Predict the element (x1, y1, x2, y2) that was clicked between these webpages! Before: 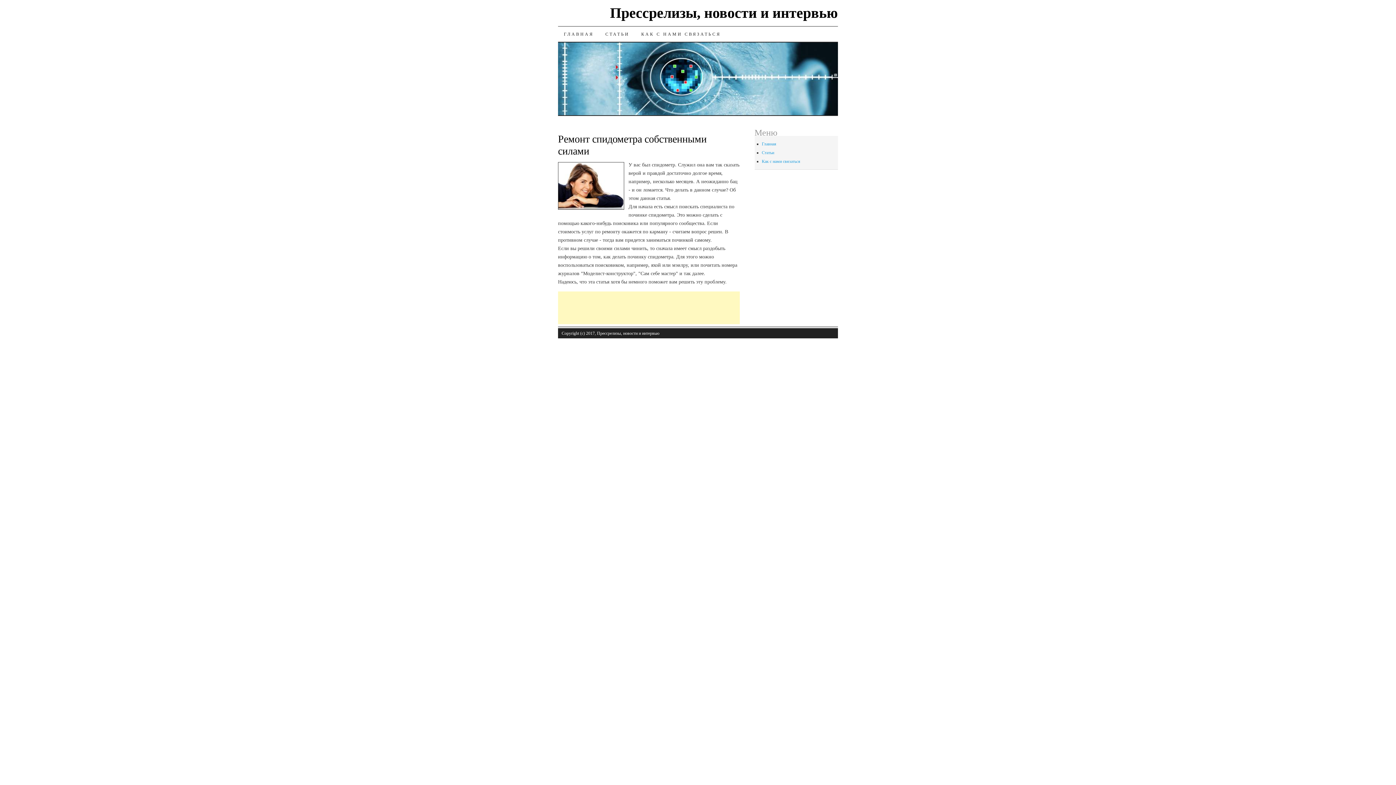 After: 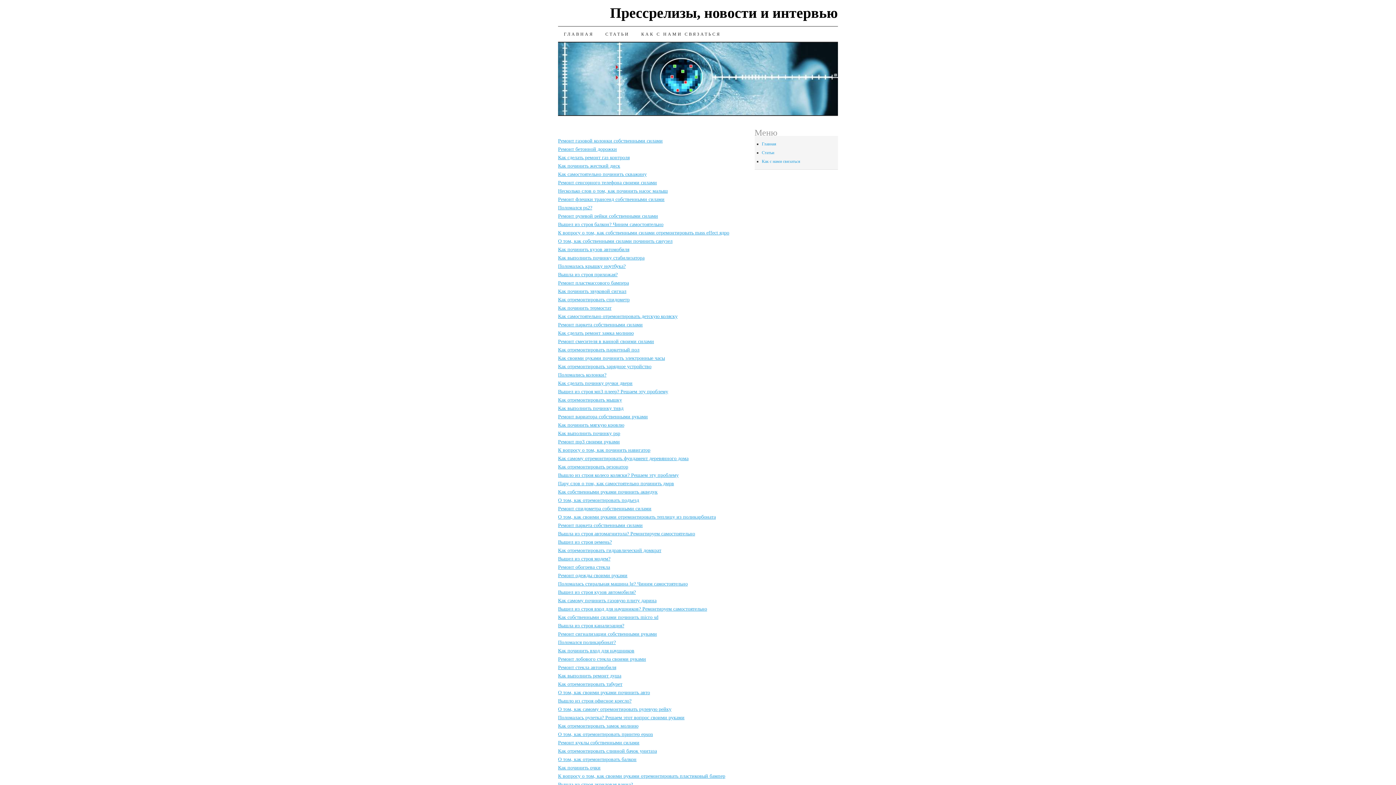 Action: label: Статьи bbox: (762, 150, 774, 155)